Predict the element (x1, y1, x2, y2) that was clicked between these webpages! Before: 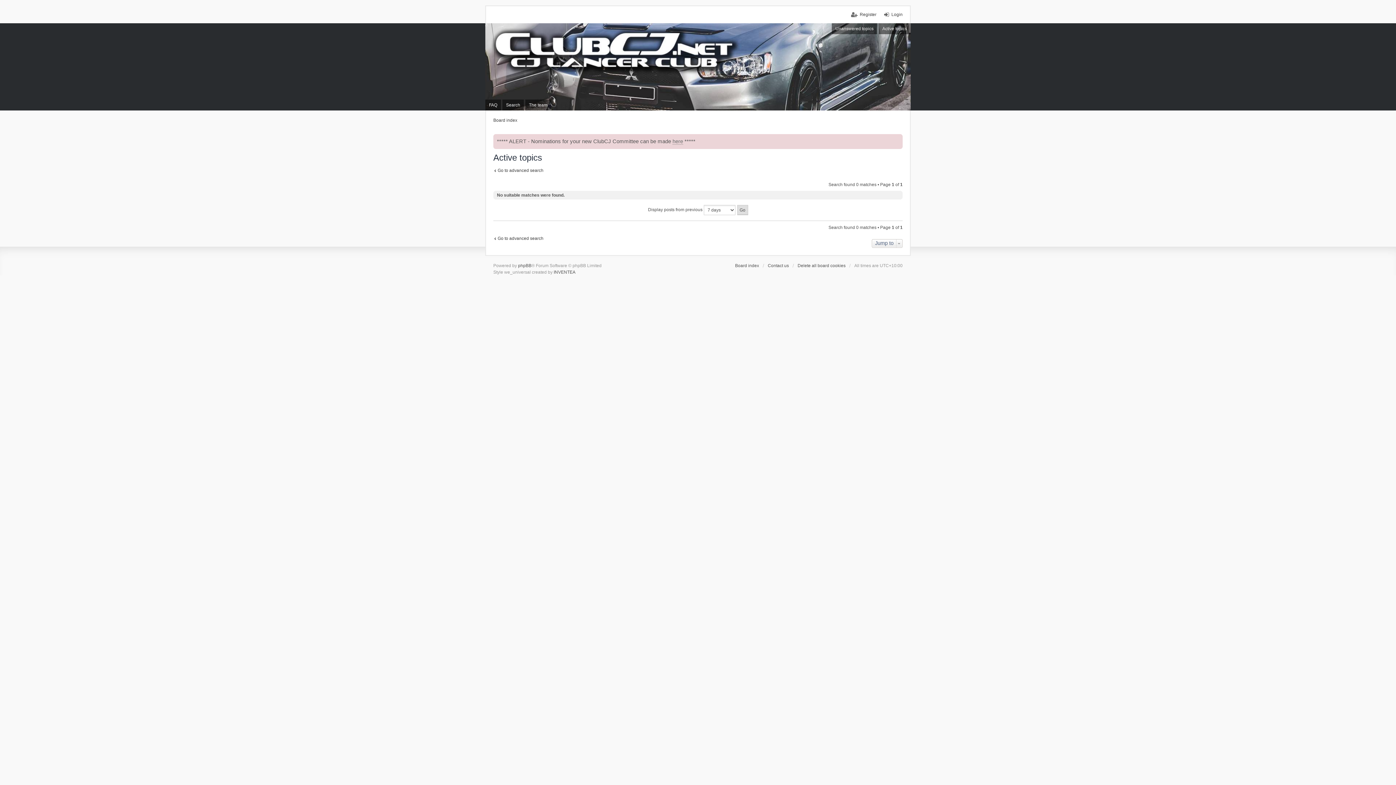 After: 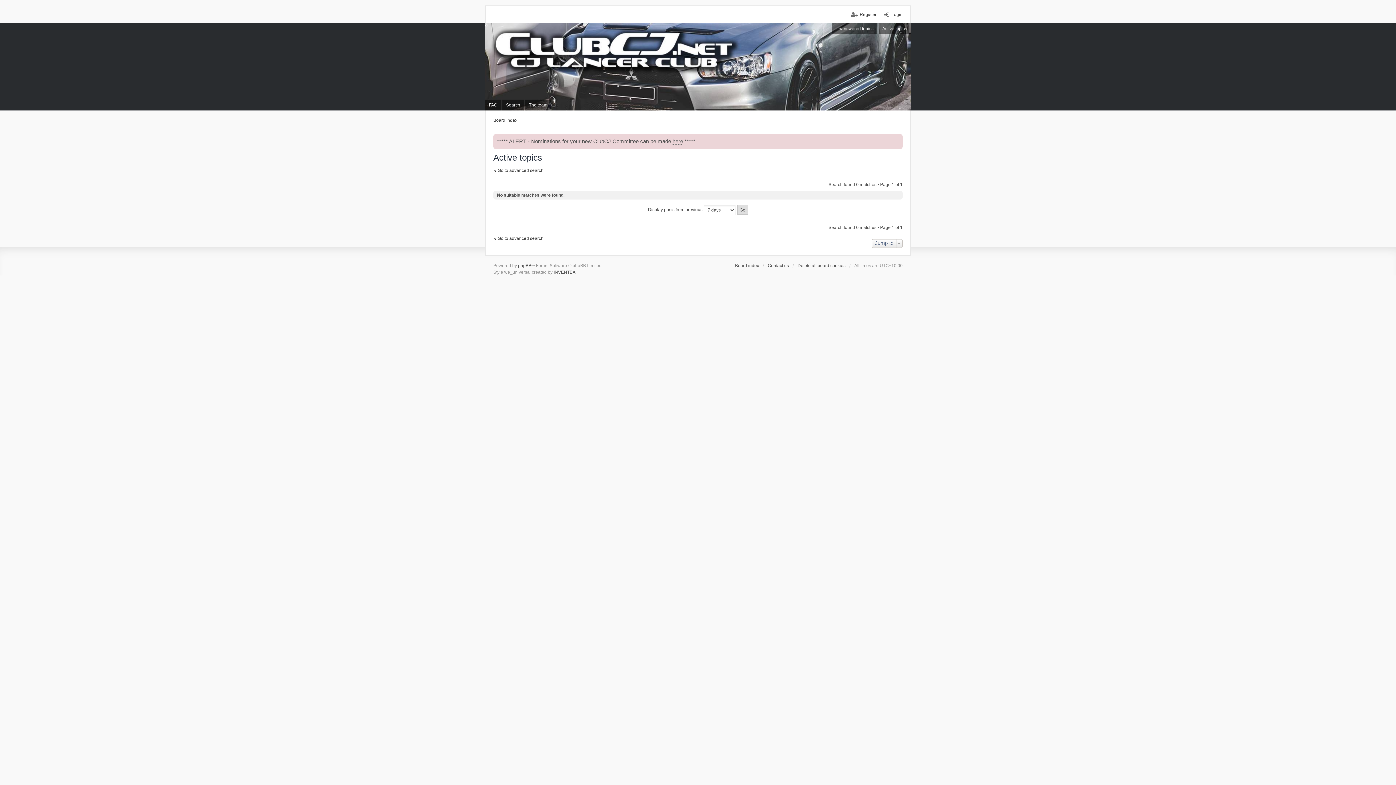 Action: label: Active topics bbox: (878, 23, 910, 34)